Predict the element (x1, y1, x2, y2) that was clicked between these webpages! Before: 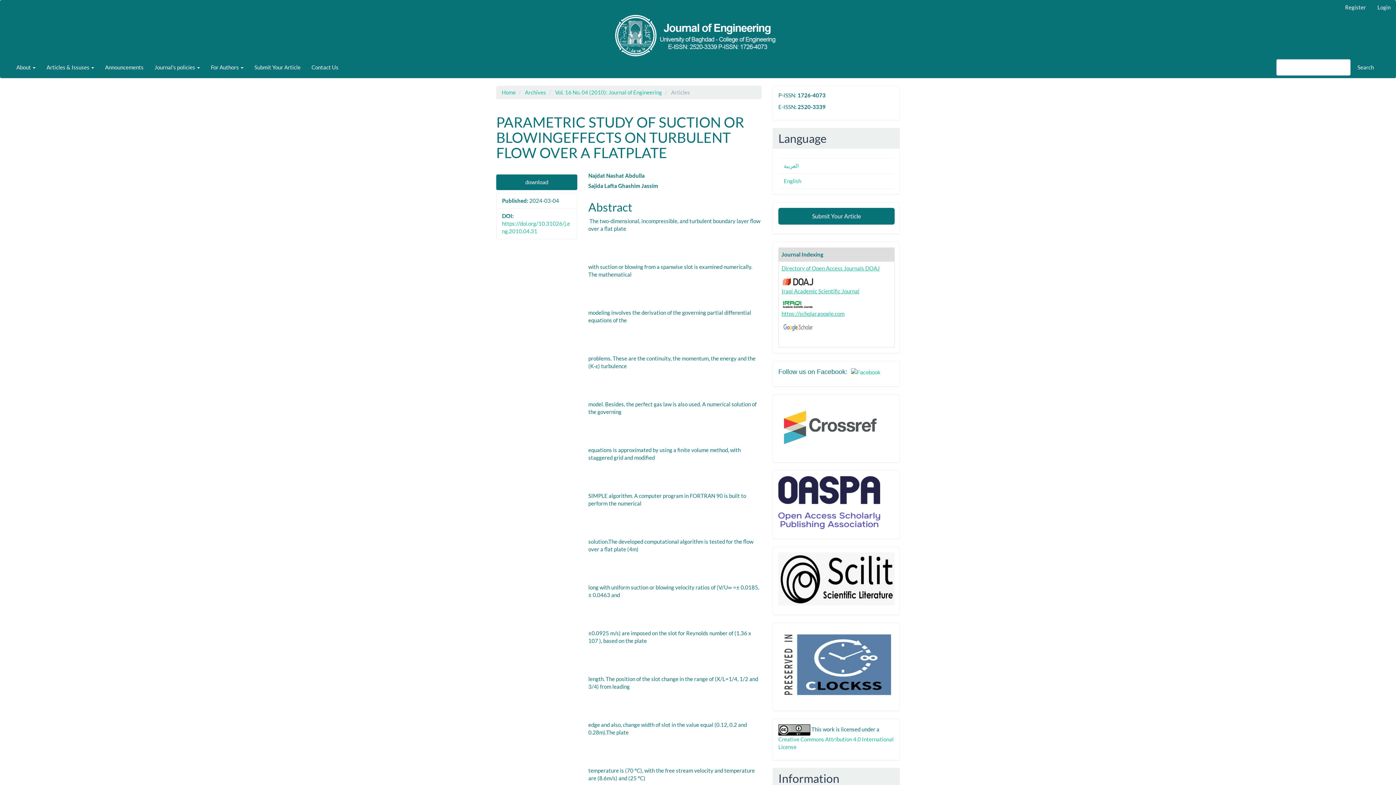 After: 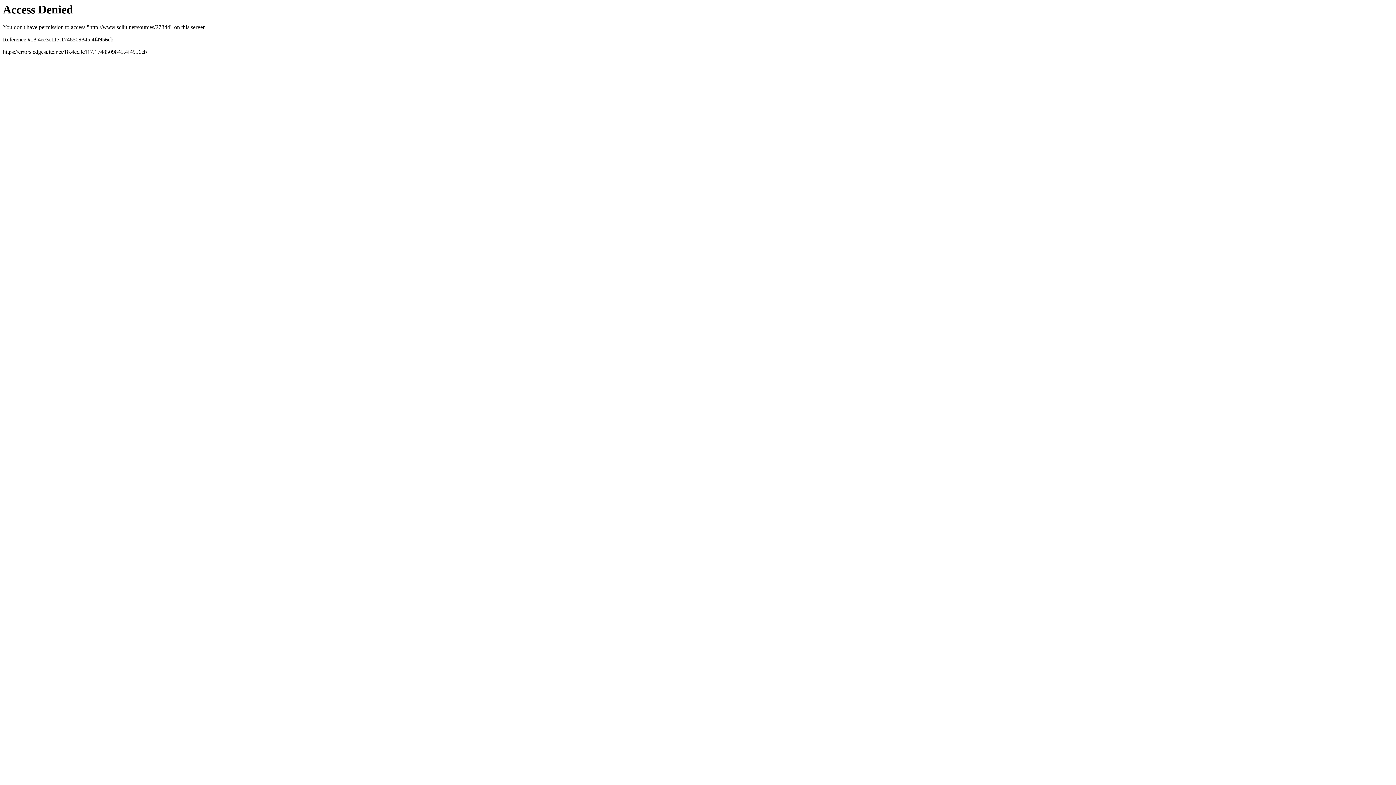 Action: bbox: (778, 575, 894, 581)